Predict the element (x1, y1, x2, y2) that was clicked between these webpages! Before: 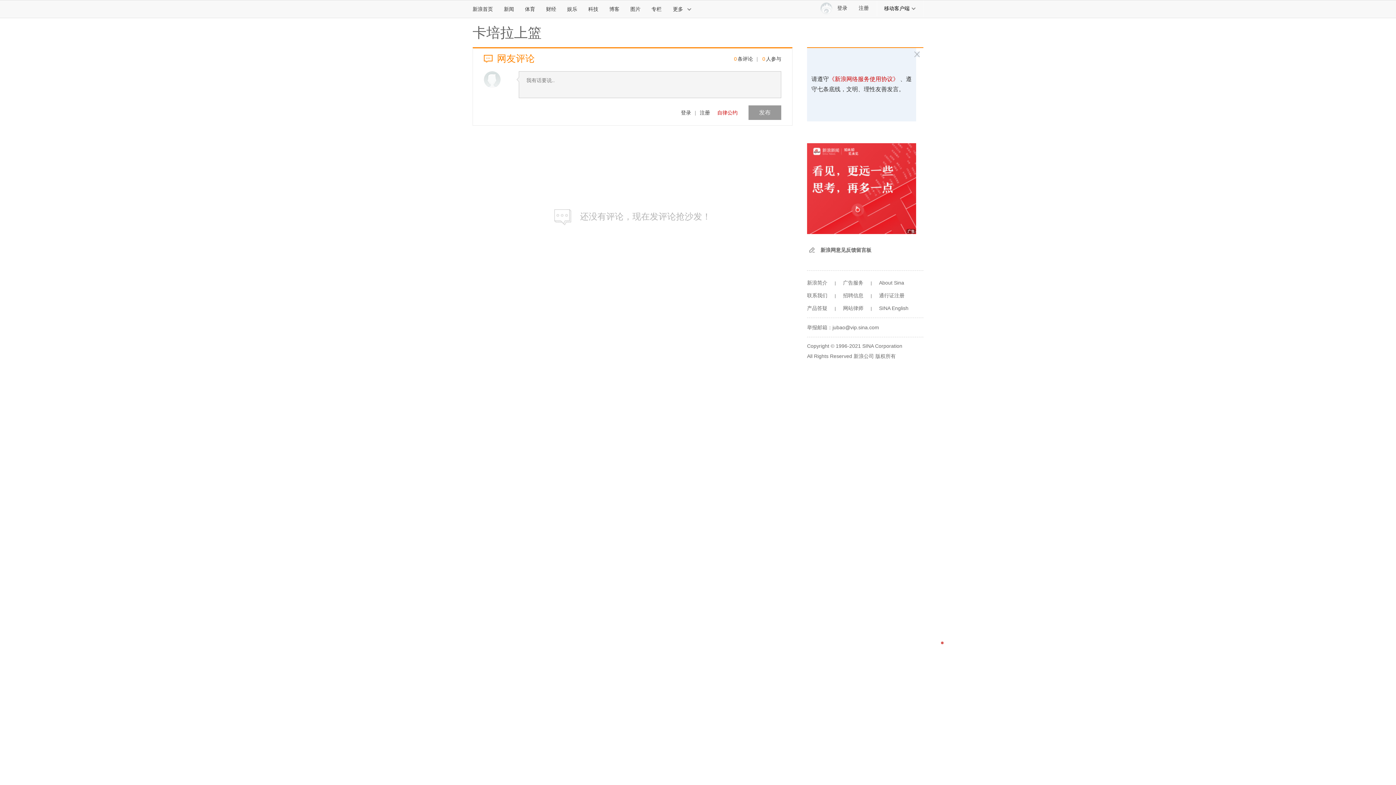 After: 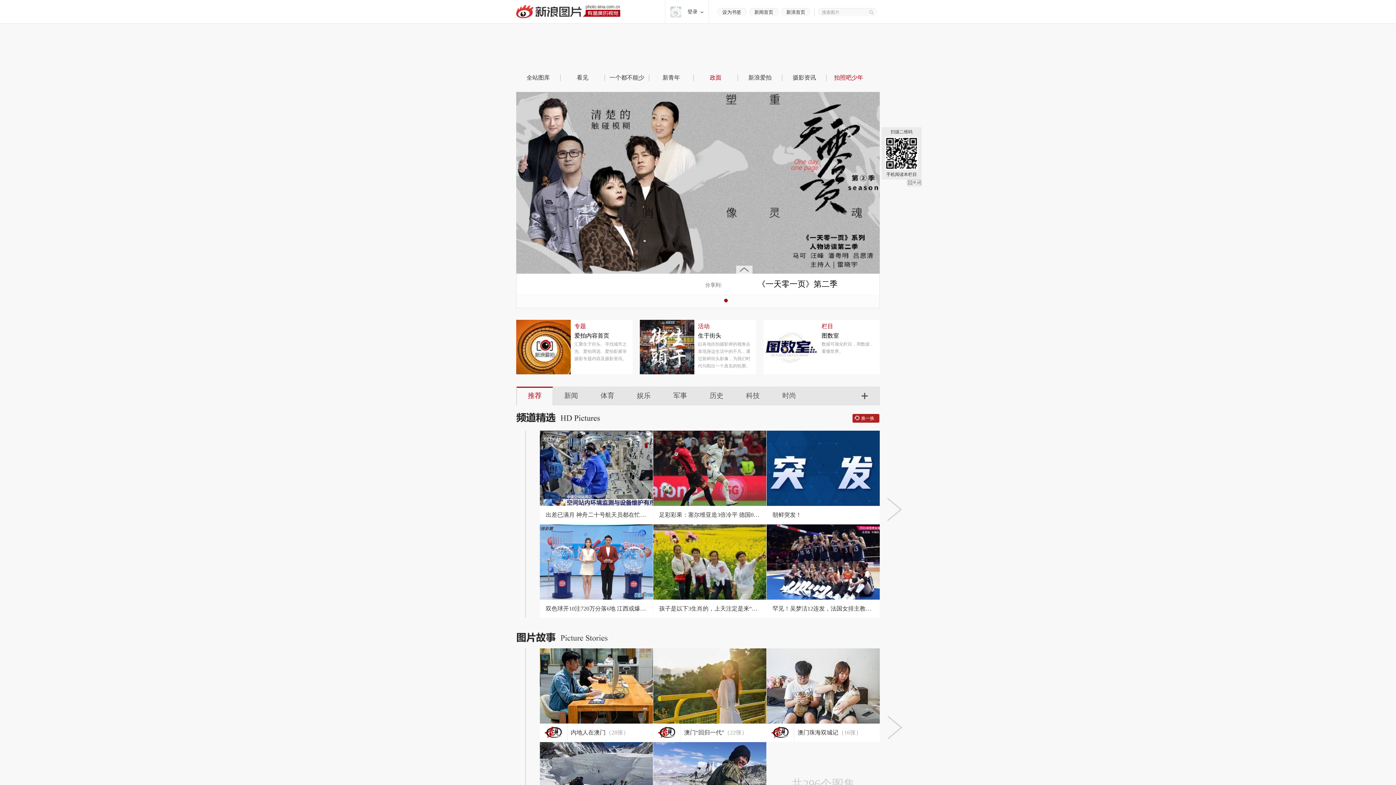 Action: bbox: (625, 0, 646, 17) label: 图片